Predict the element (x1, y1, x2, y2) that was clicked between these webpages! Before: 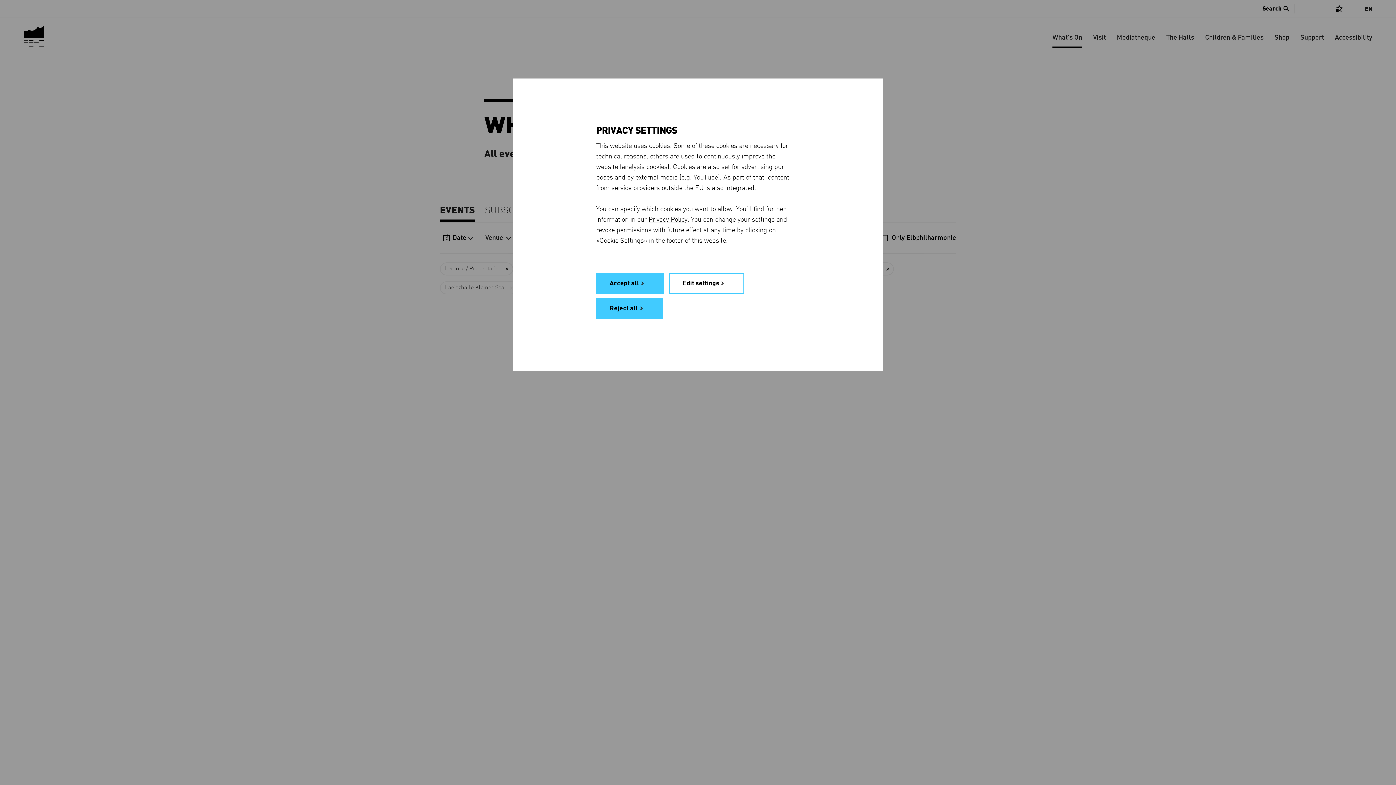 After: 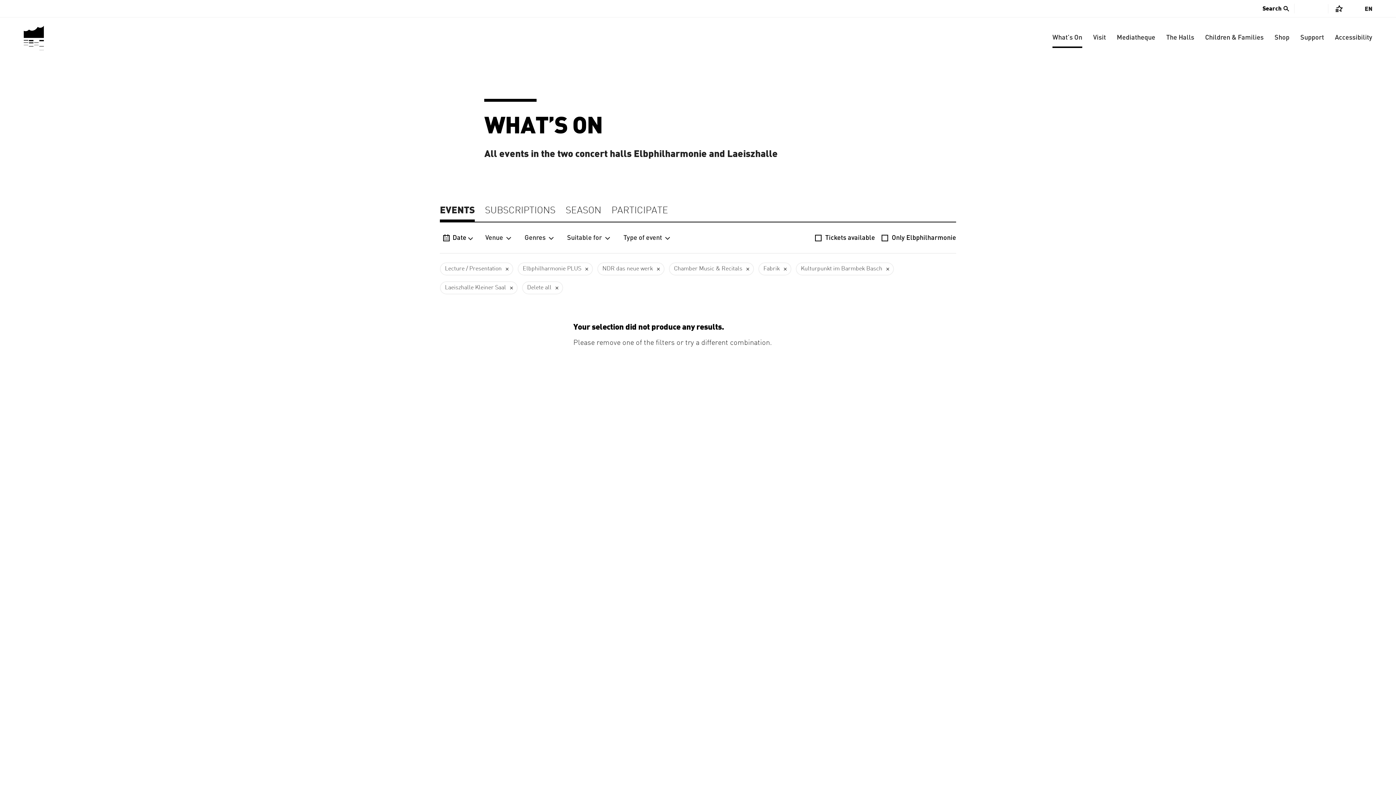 Action: label: Accept all bbox: (596, 273, 664, 293)